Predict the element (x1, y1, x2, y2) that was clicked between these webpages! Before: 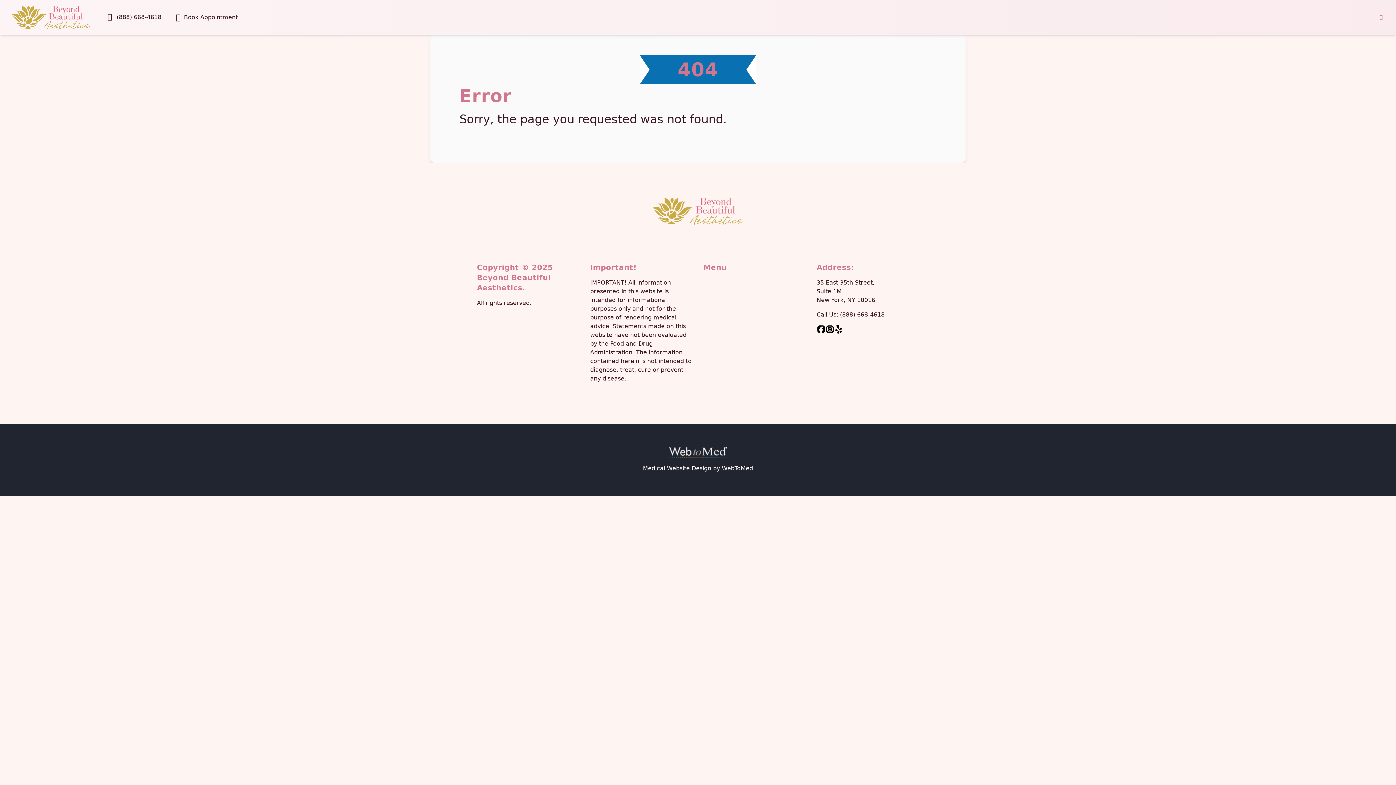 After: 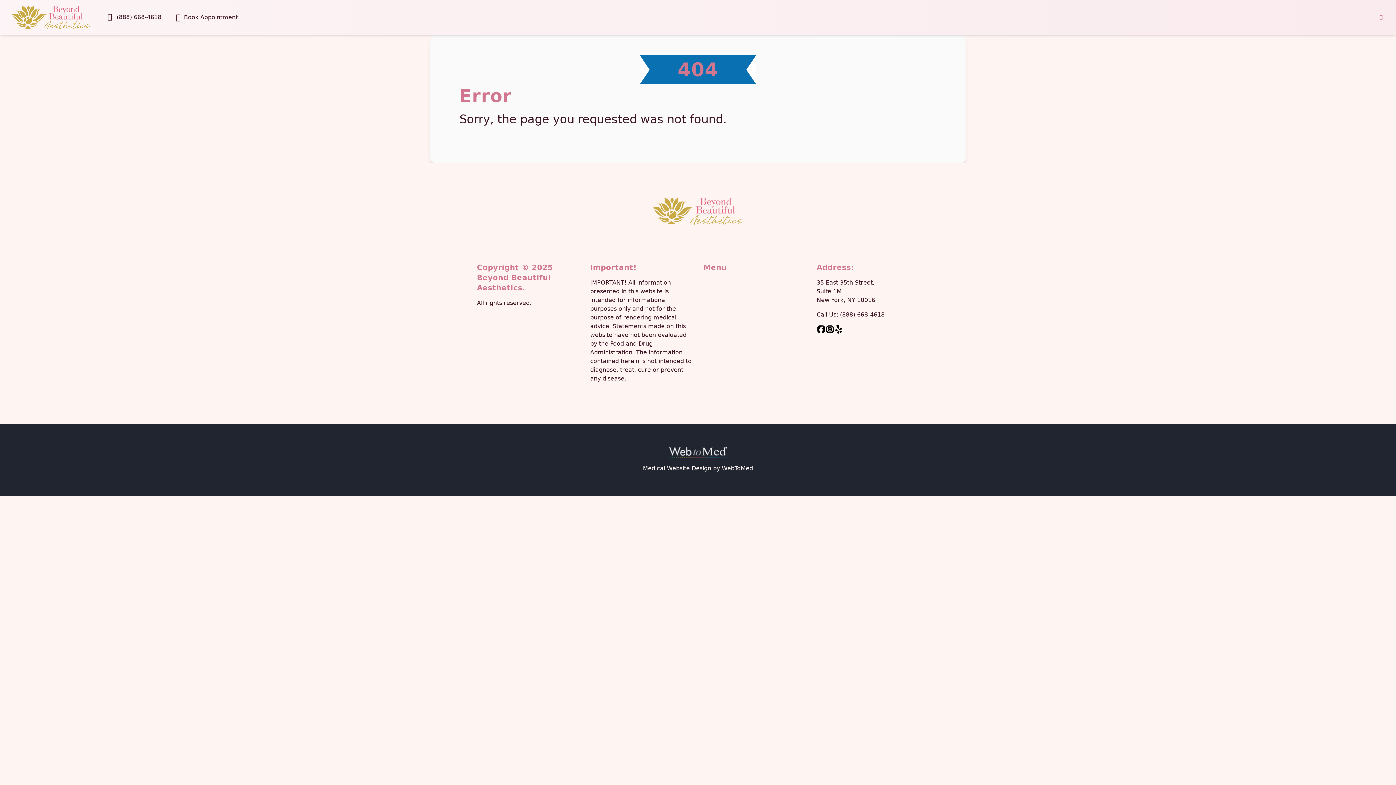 Action: bbox: (816, 325, 825, 333)